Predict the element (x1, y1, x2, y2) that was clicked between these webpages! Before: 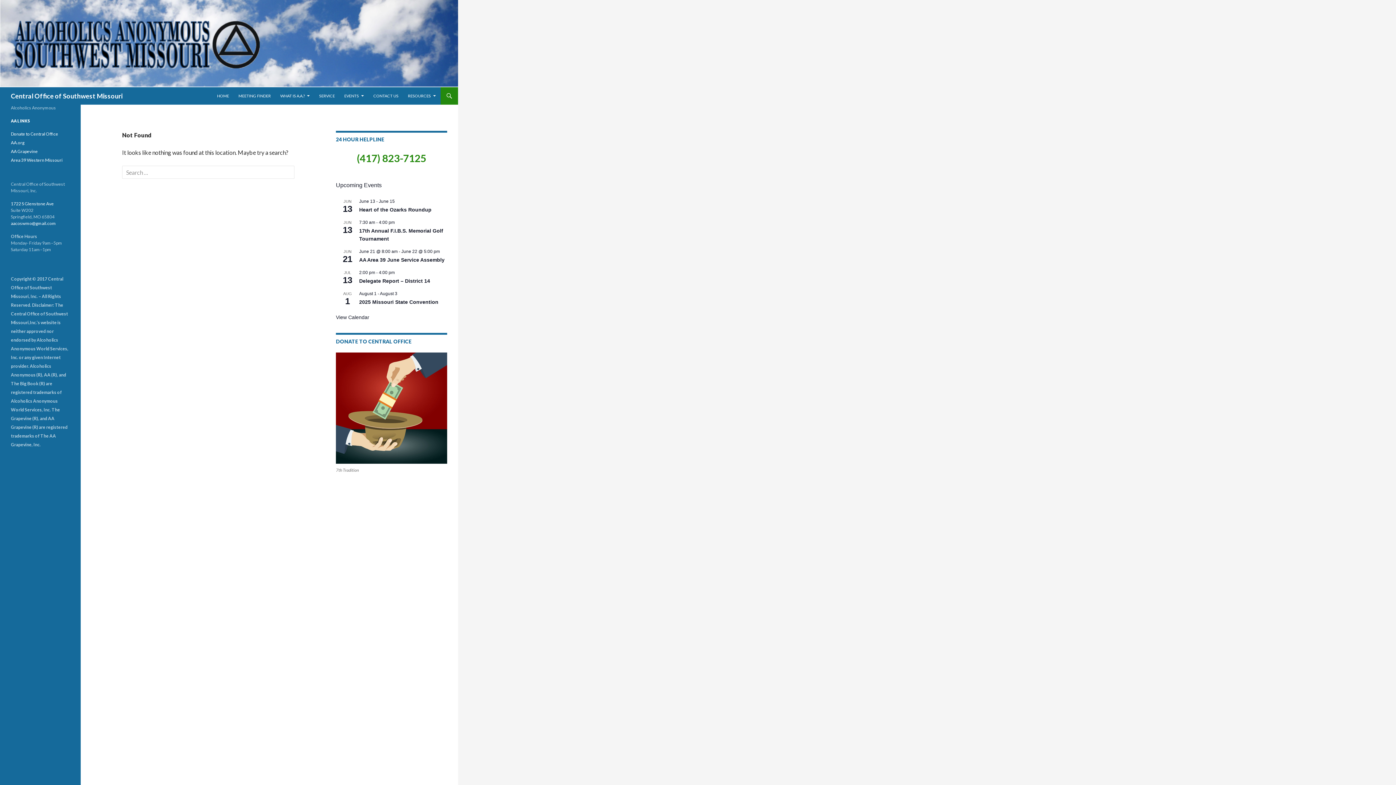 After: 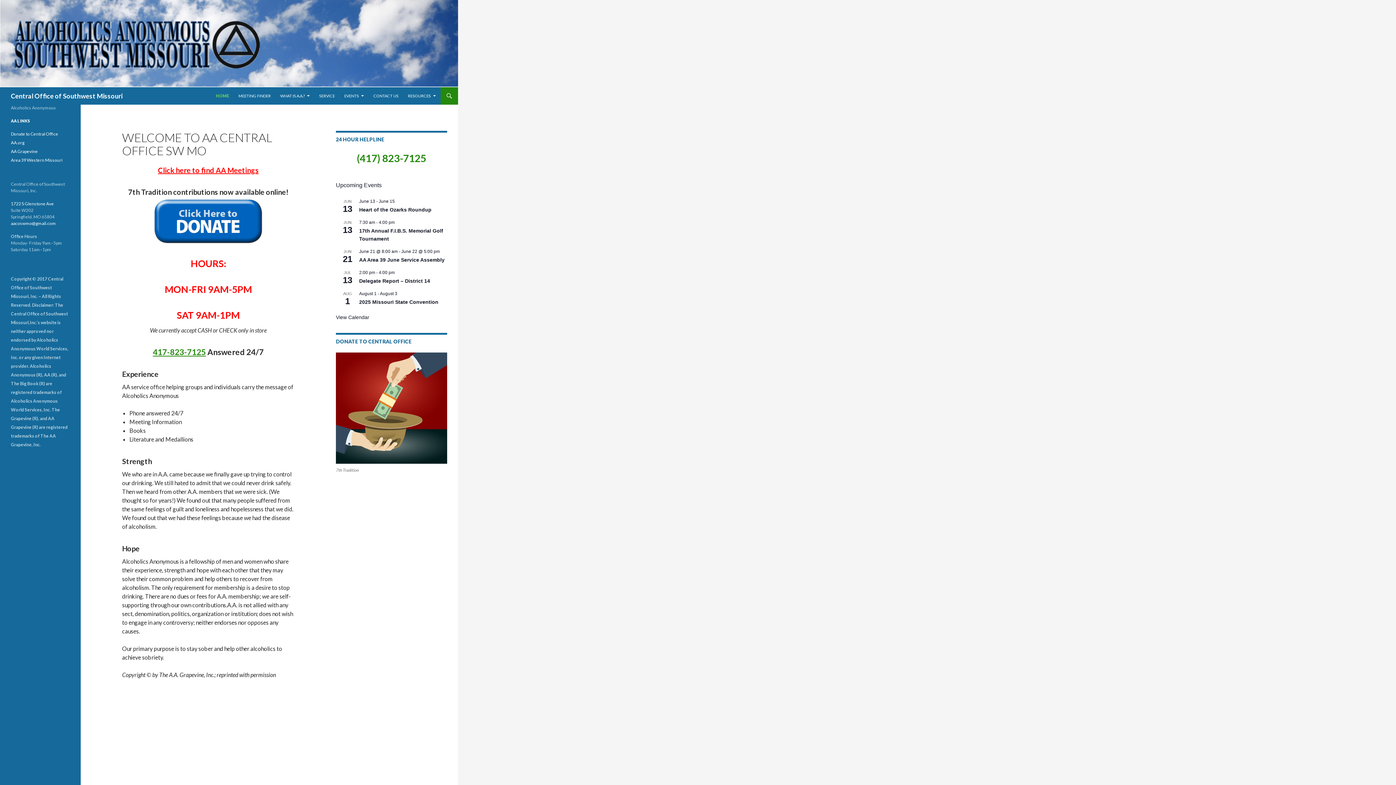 Action: label: HOME bbox: (212, 87, 233, 104)